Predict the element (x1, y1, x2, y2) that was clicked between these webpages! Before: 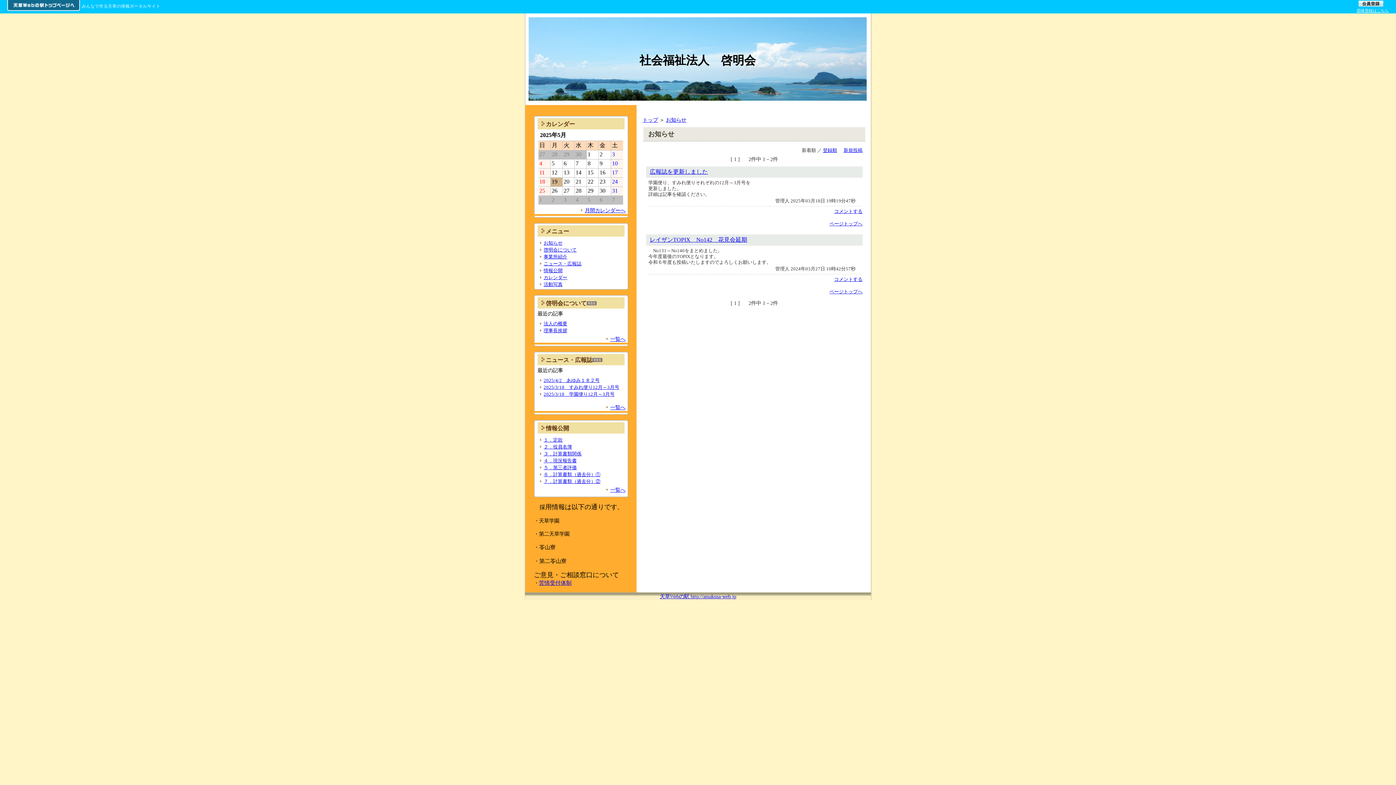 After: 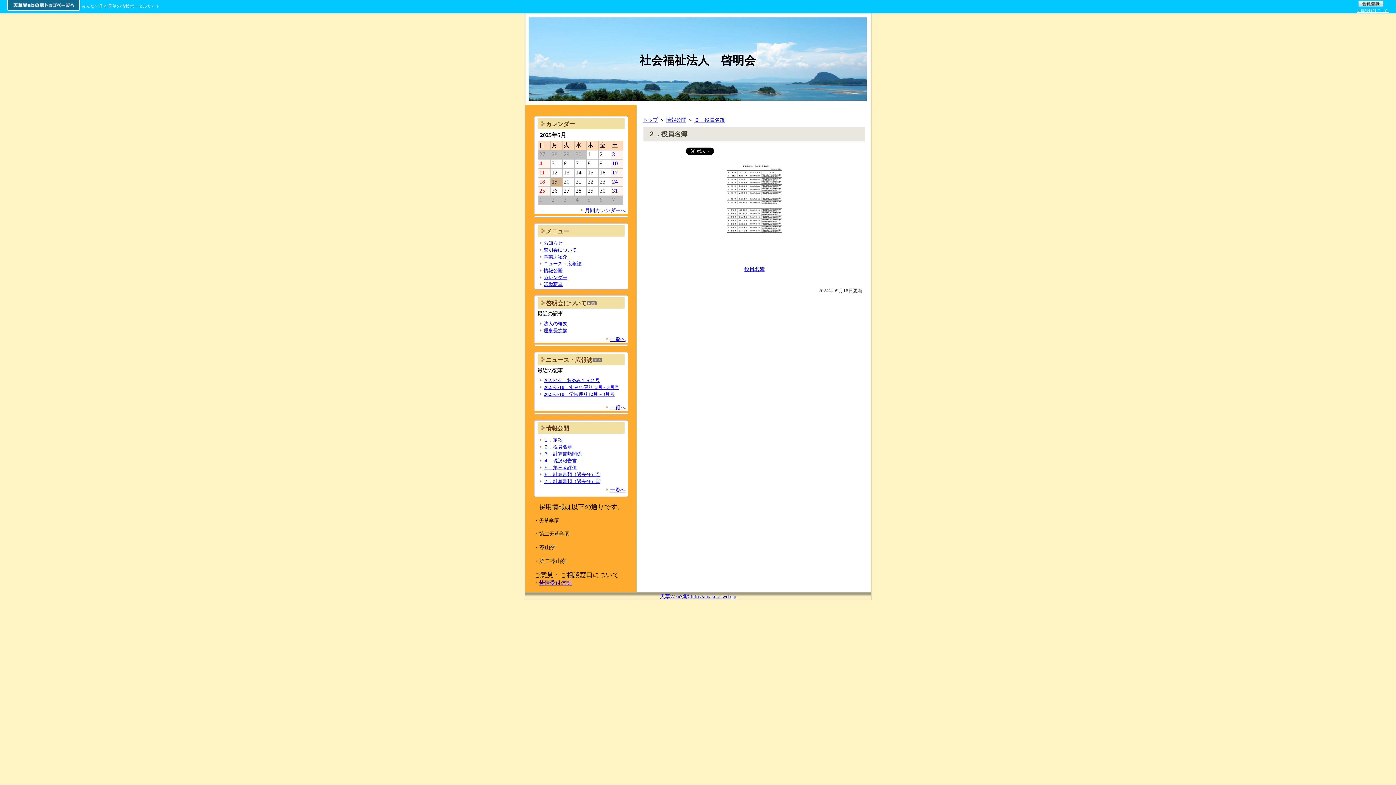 Action: bbox: (539, 444, 572, 449) label: ２．役員名簿